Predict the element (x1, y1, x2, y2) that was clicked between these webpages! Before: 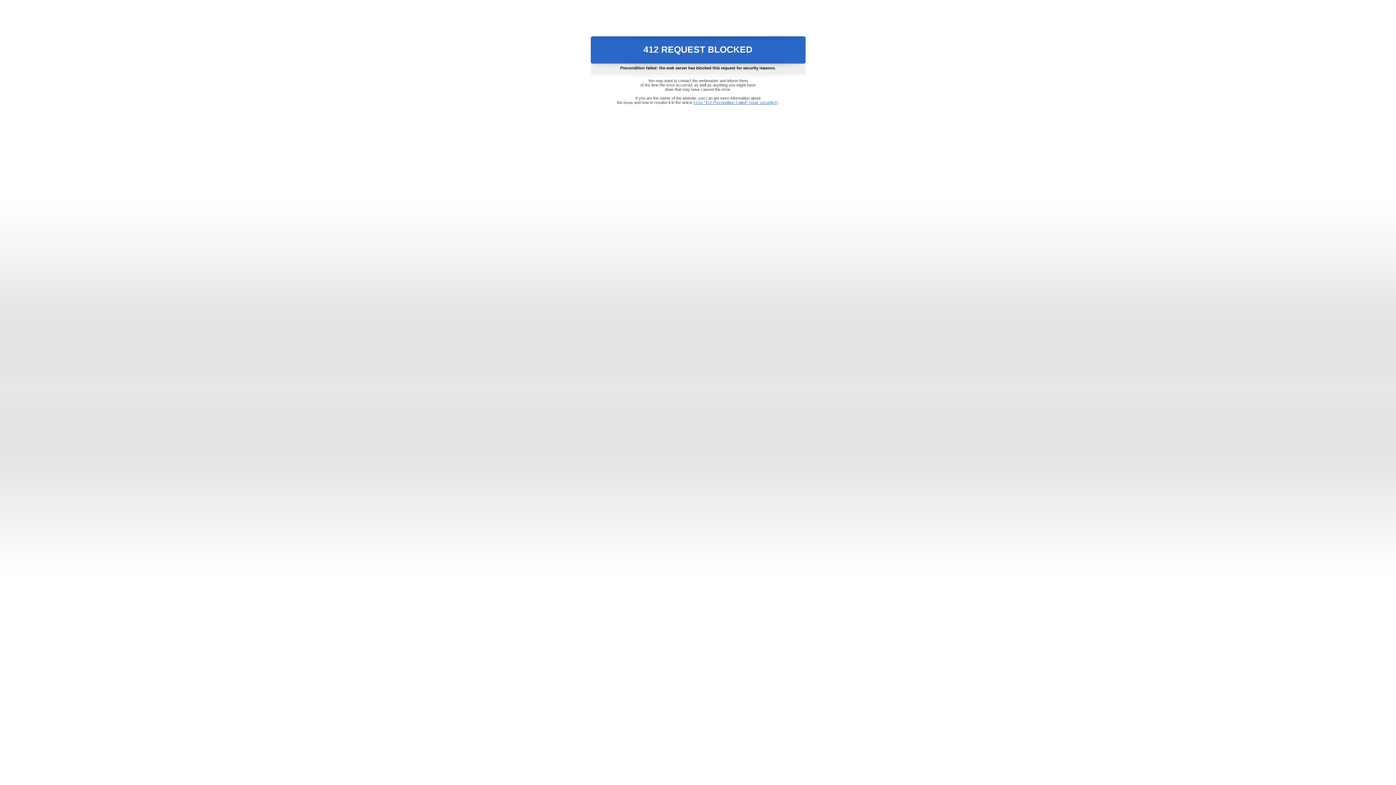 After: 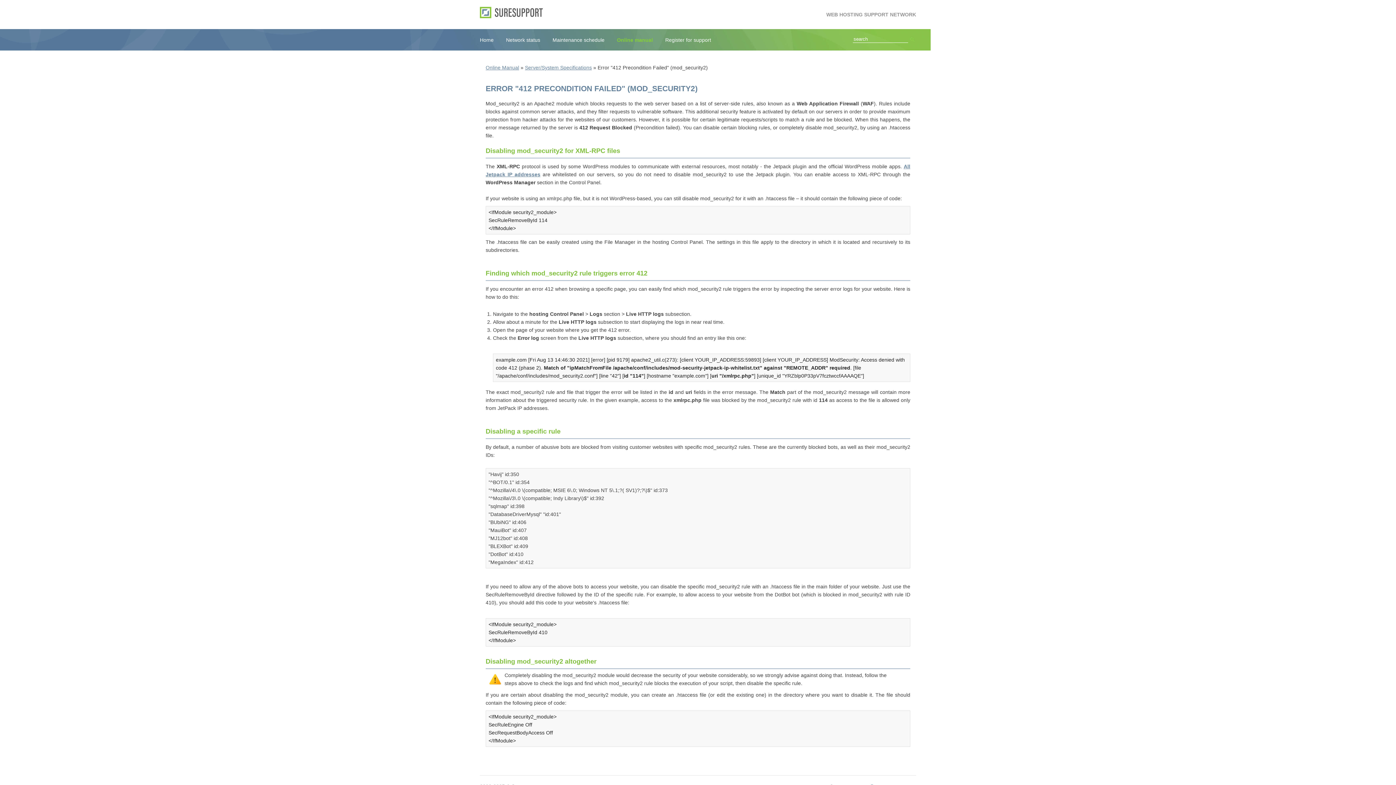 Action: bbox: (693, 100, 778, 104) label: Error "412 Precondition Failed" (mod_security2)